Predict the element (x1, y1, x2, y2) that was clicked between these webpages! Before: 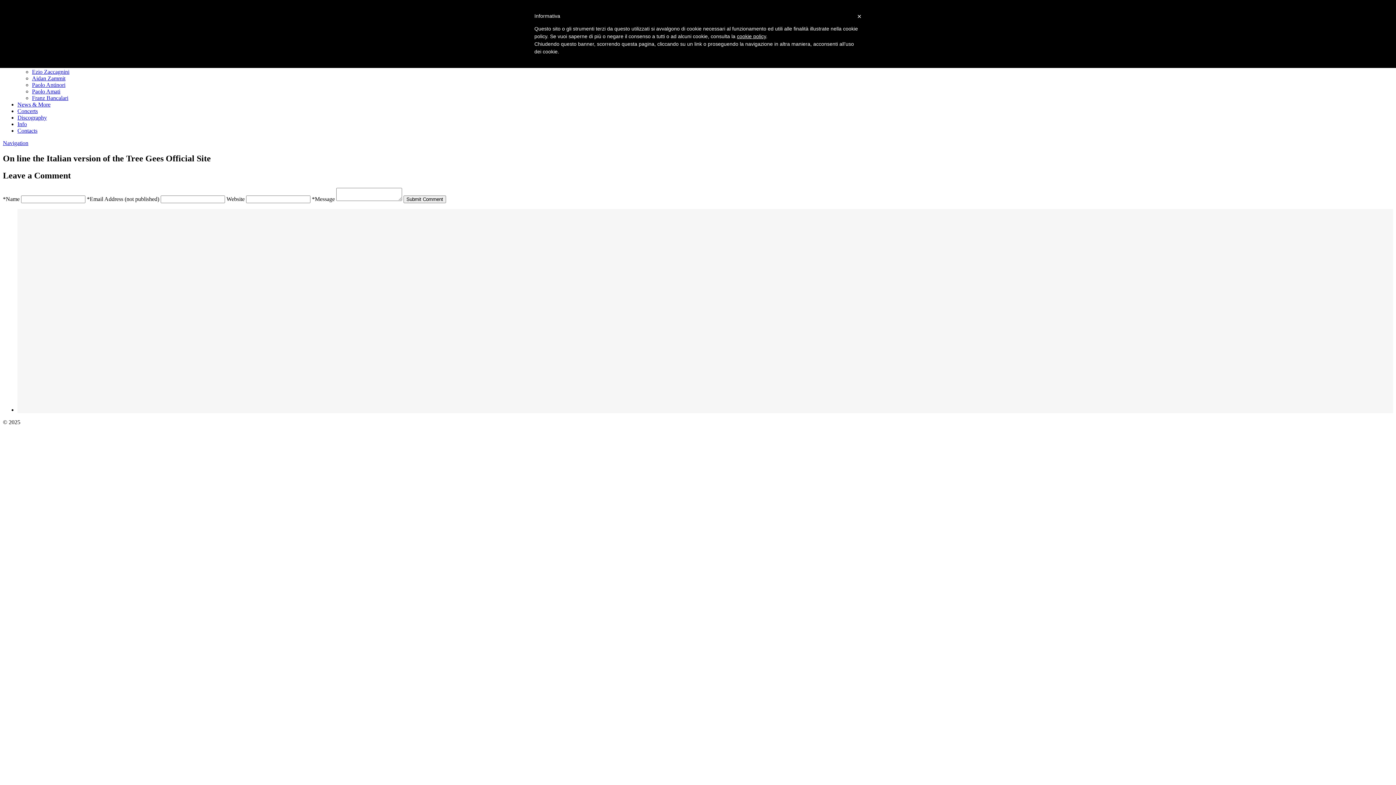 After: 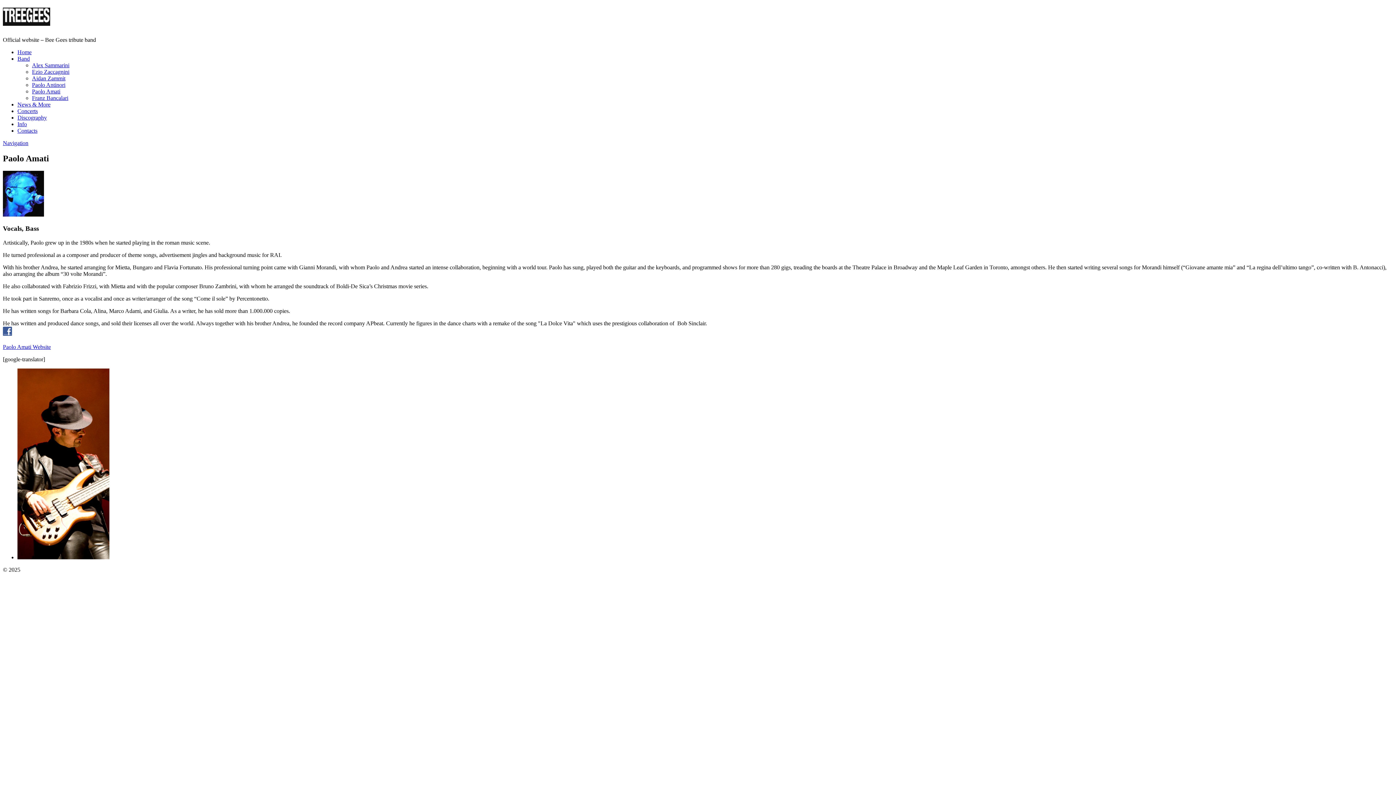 Action: label: Paolo Amati bbox: (32, 88, 60, 94)